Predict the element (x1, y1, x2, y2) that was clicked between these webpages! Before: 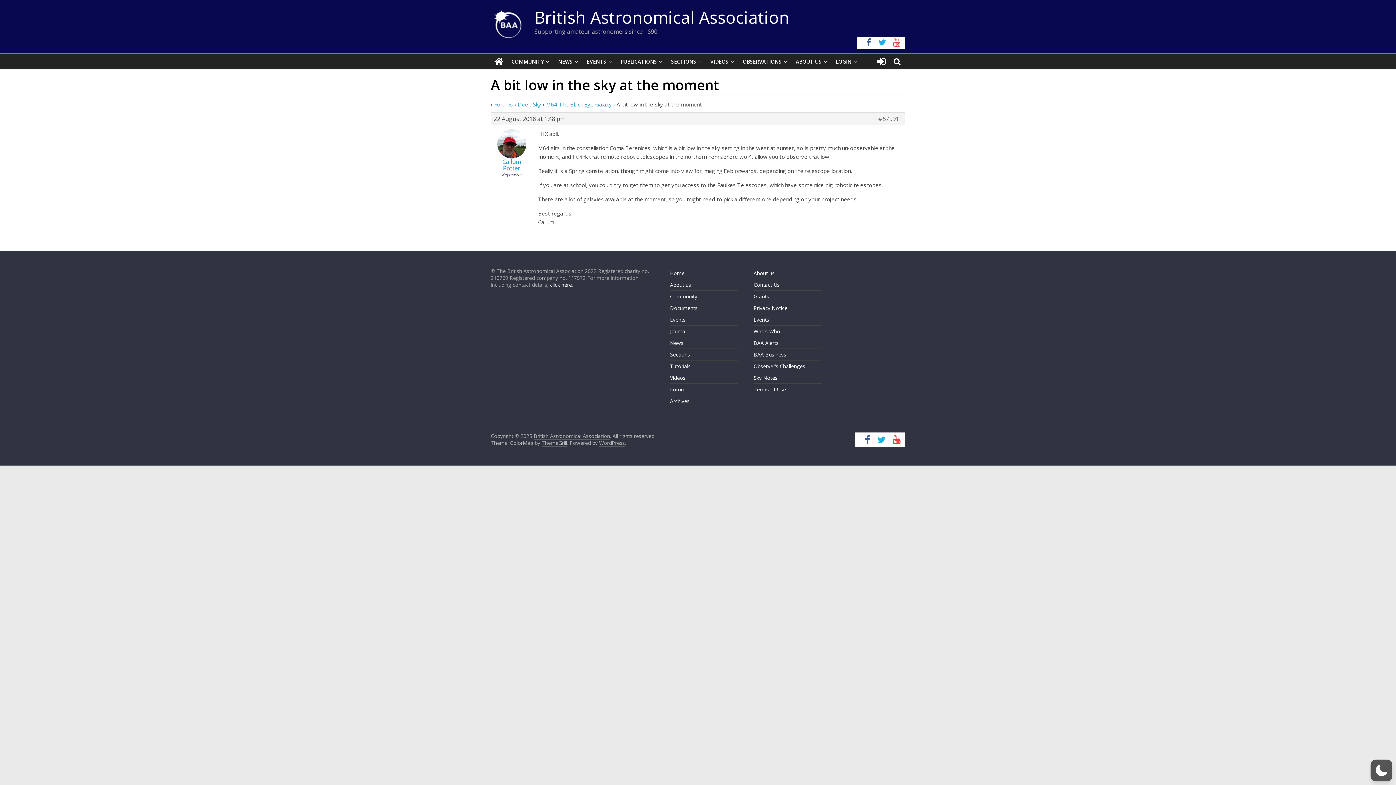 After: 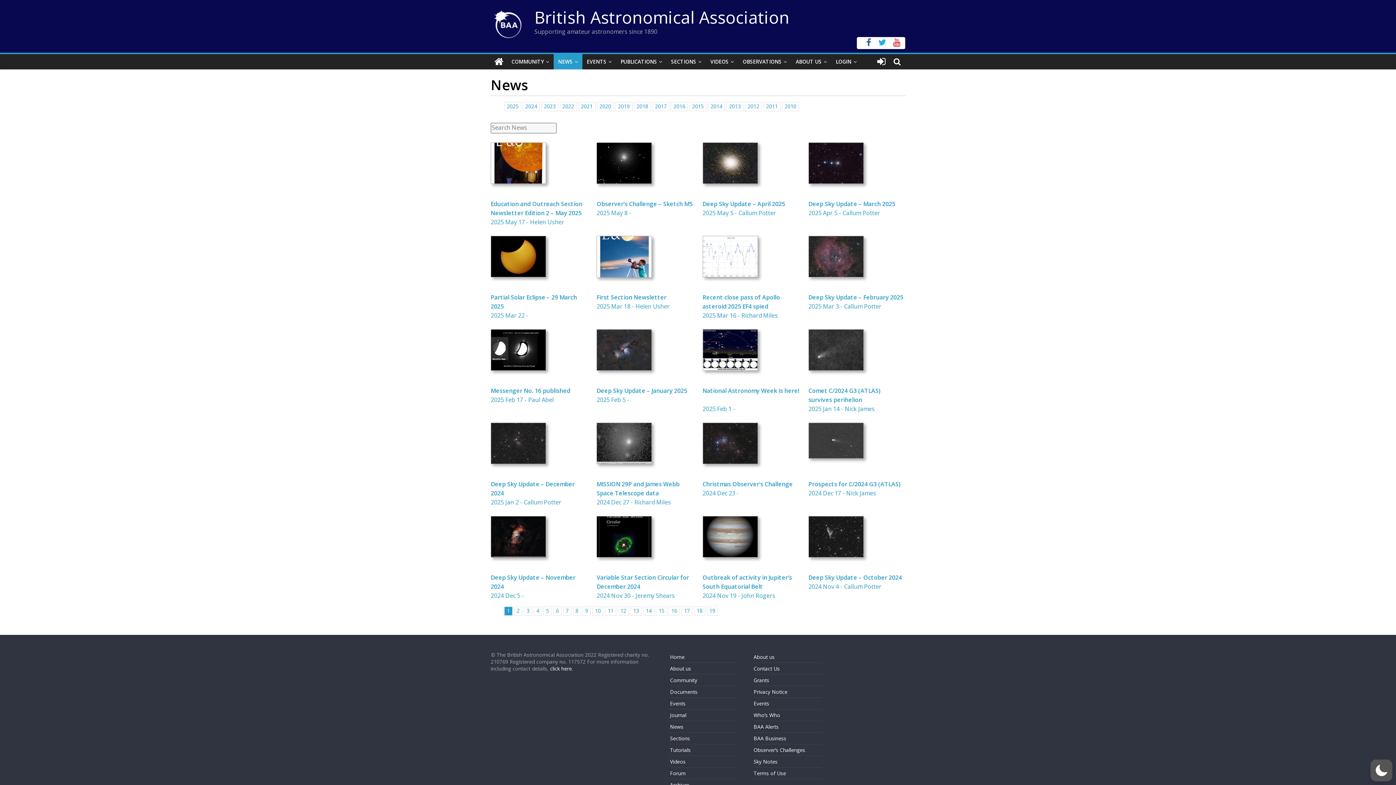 Action: bbox: (553, 54, 582, 69) label: NEWS